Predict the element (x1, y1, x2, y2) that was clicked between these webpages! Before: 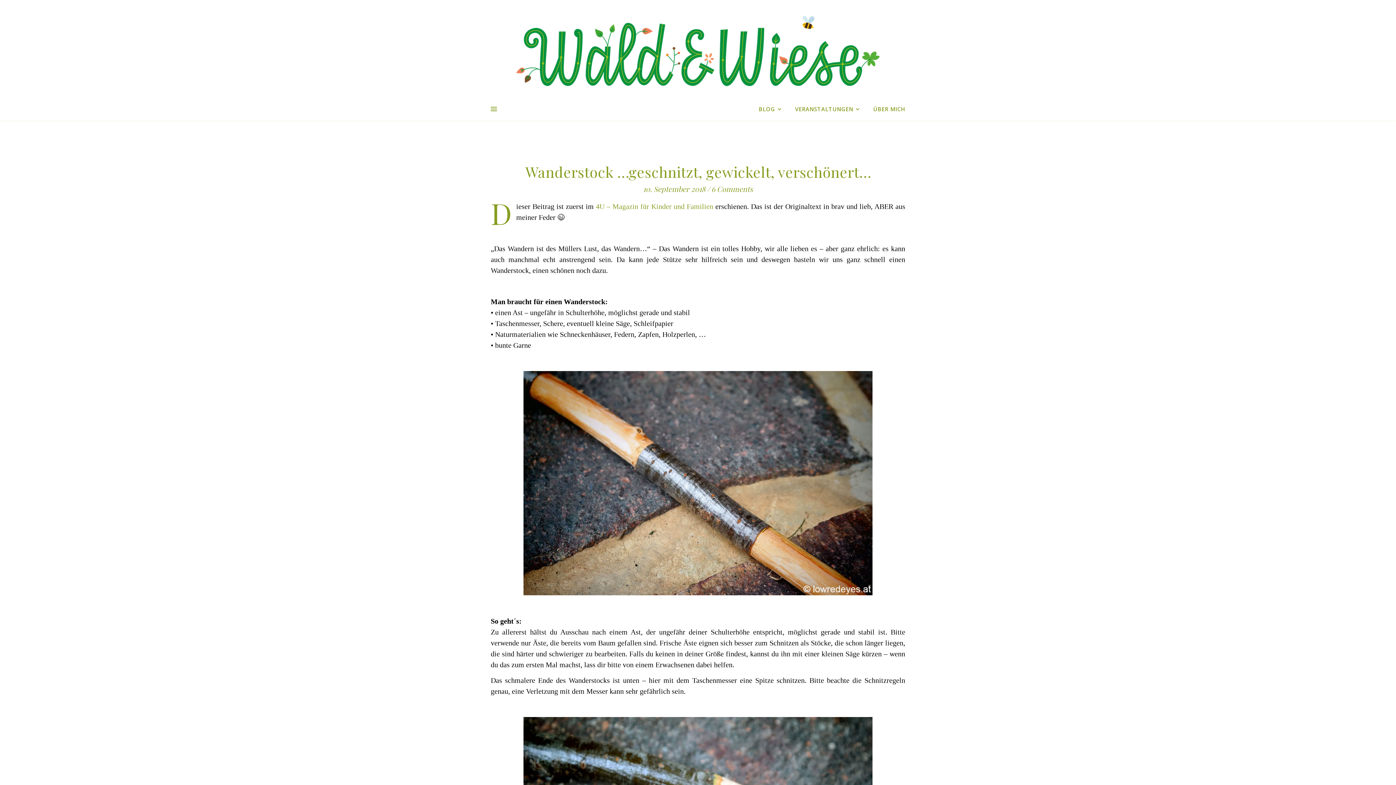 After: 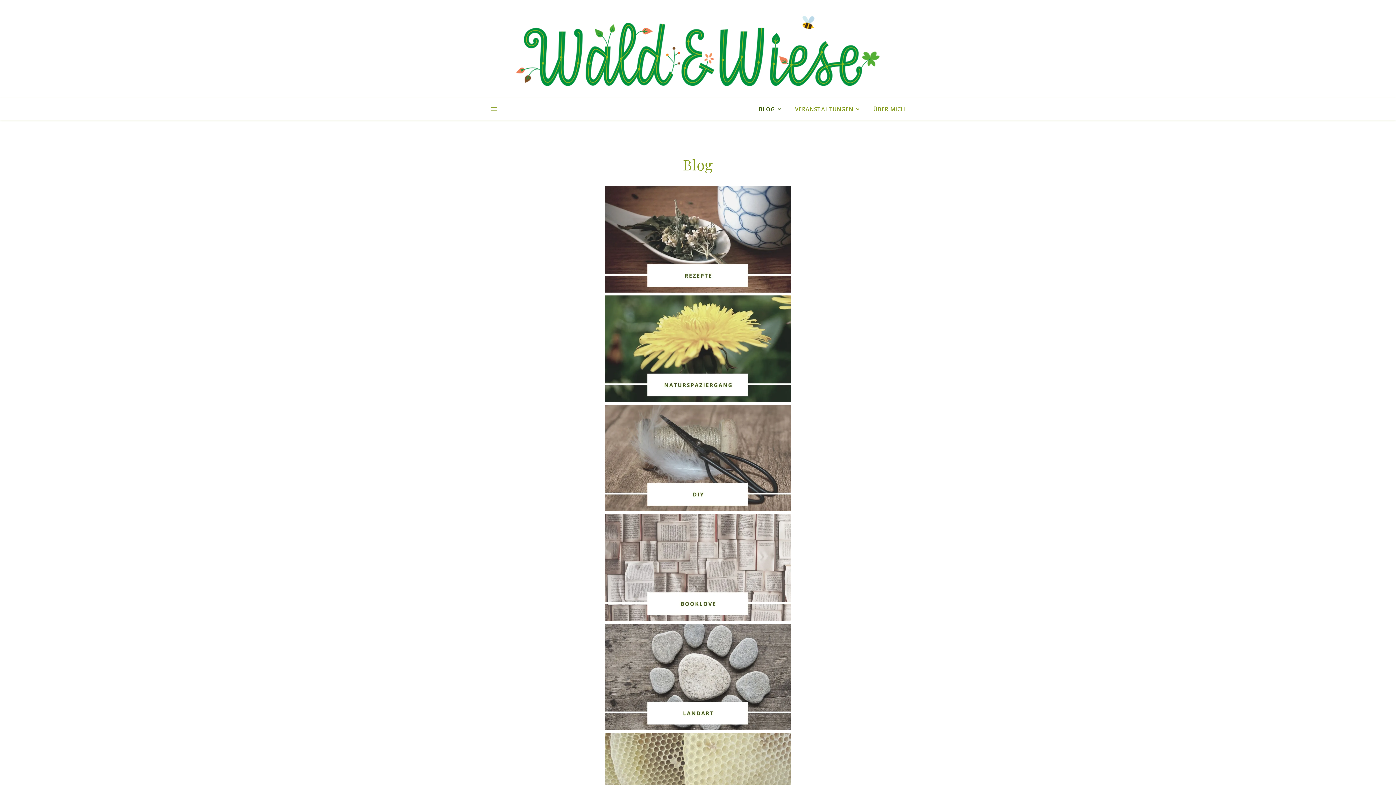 Action: label: BLOG bbox: (758, 98, 787, 120)